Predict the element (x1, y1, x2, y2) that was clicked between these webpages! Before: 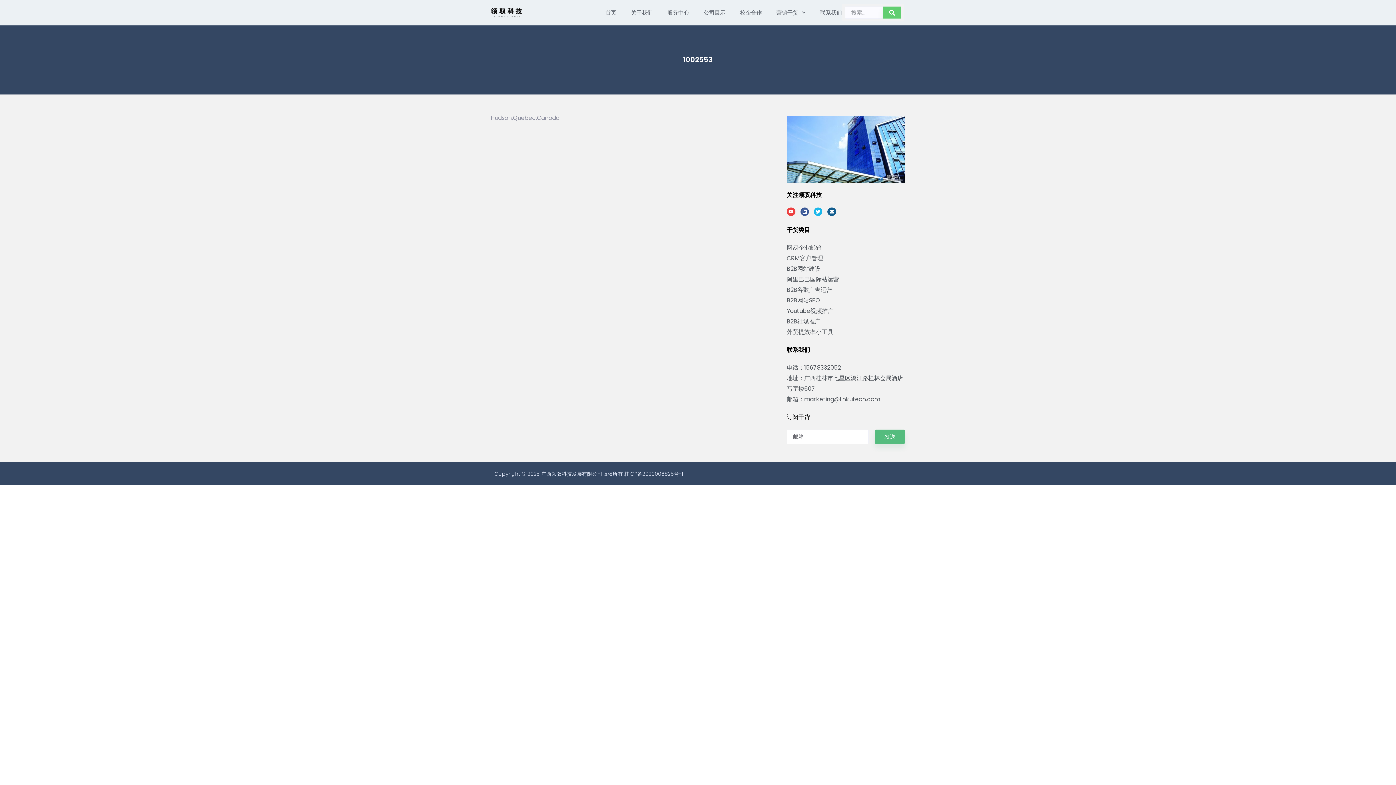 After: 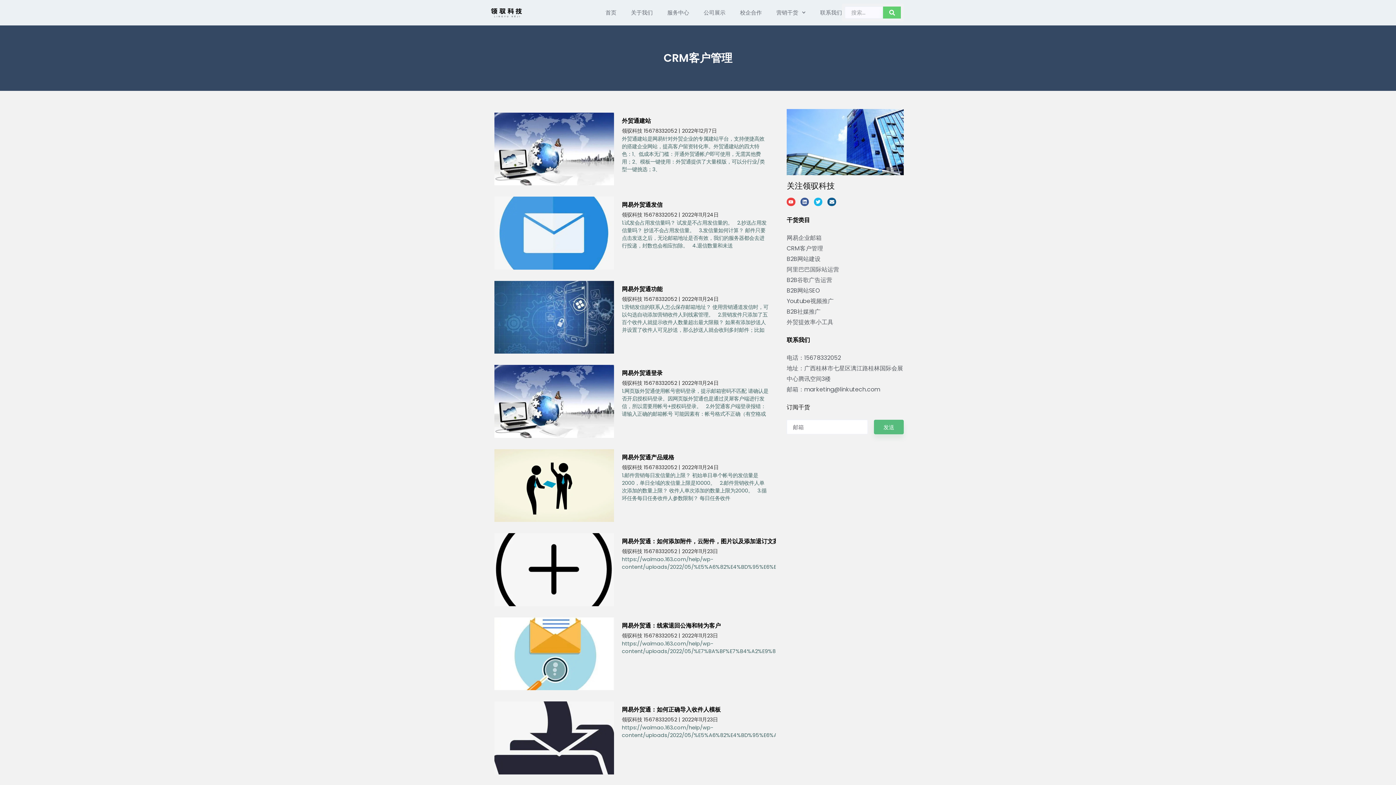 Action: label: CRM客户管理 bbox: (786, 253, 905, 263)